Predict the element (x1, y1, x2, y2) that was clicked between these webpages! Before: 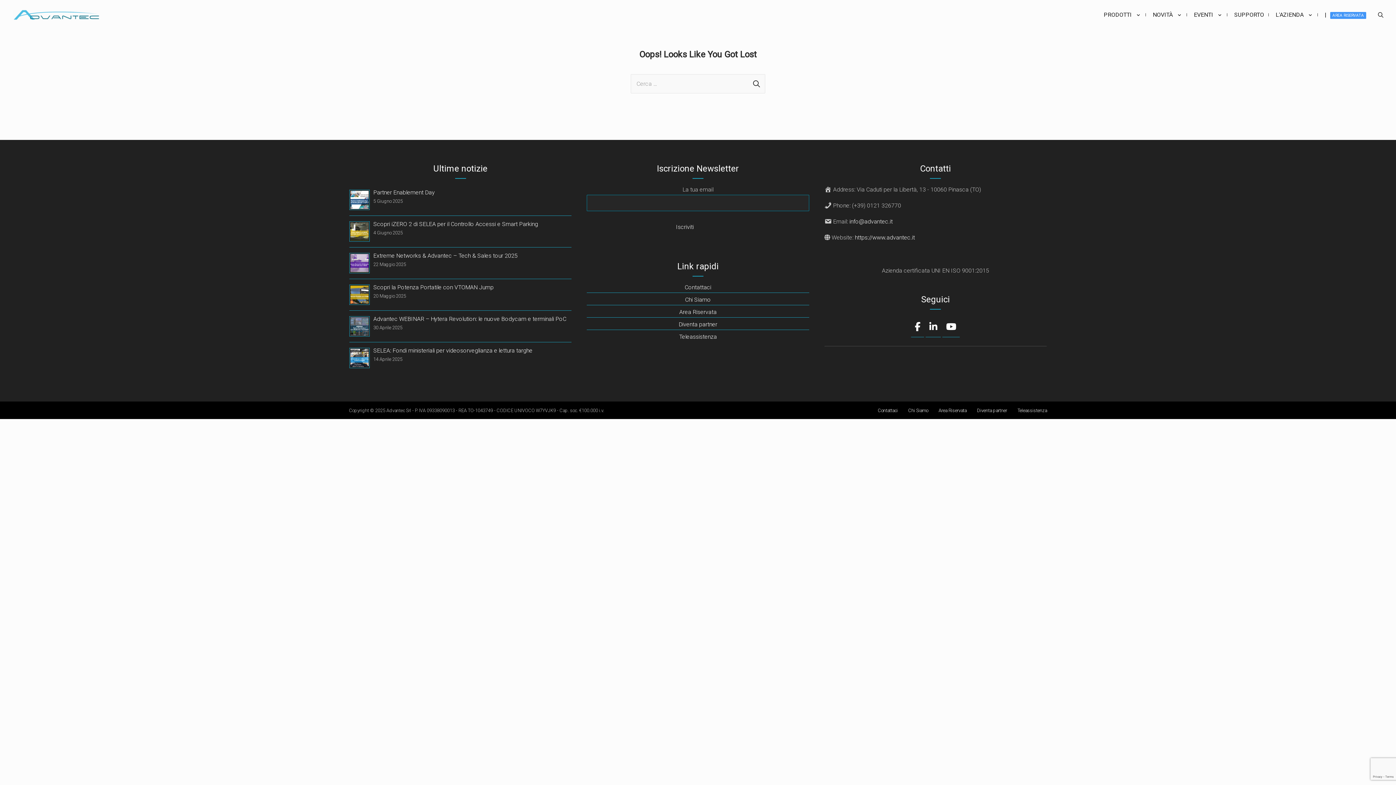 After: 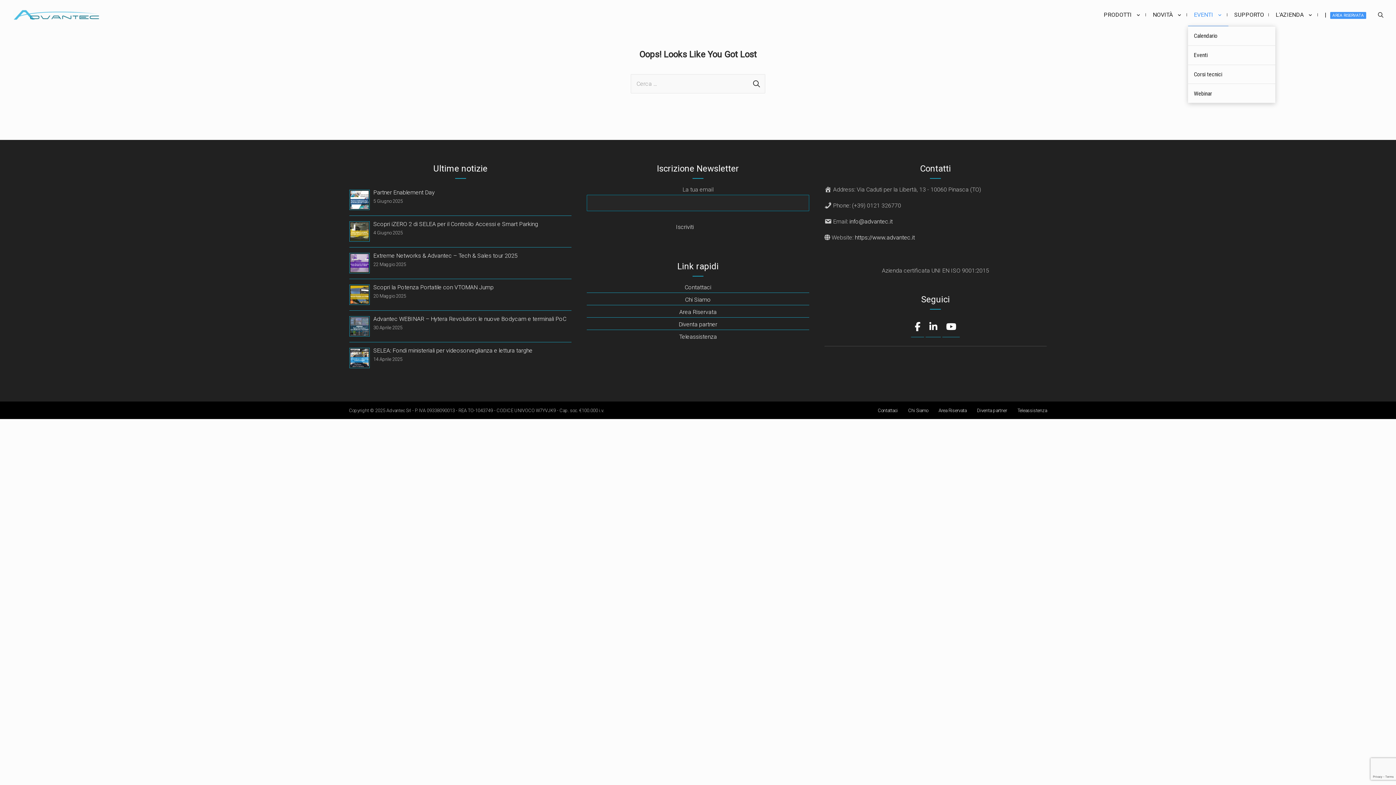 Action: label: EVENTI bbox: (1188, 3, 1228, 26)